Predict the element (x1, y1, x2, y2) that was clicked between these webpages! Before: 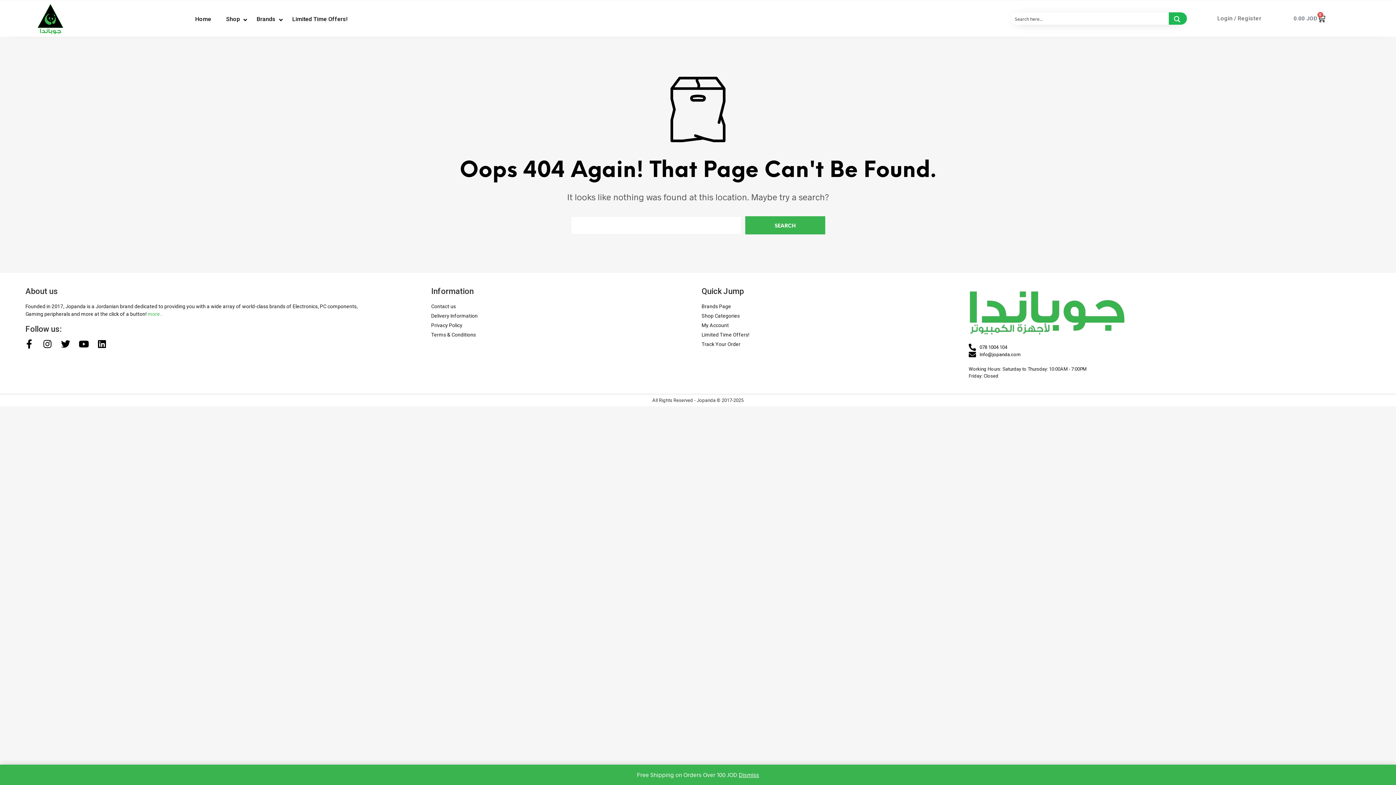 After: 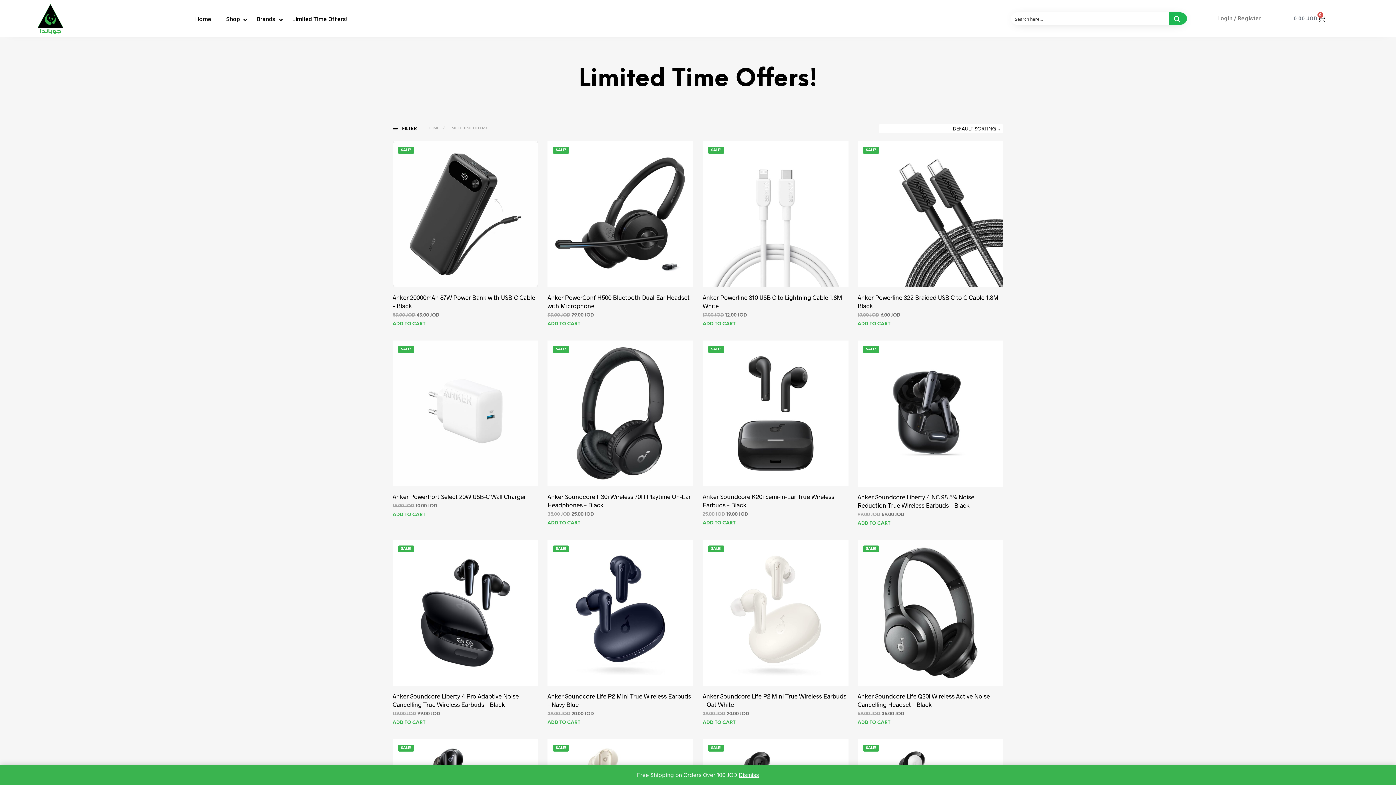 Action: bbox: (701, 332, 749, 337) label: Limited Time Offers!